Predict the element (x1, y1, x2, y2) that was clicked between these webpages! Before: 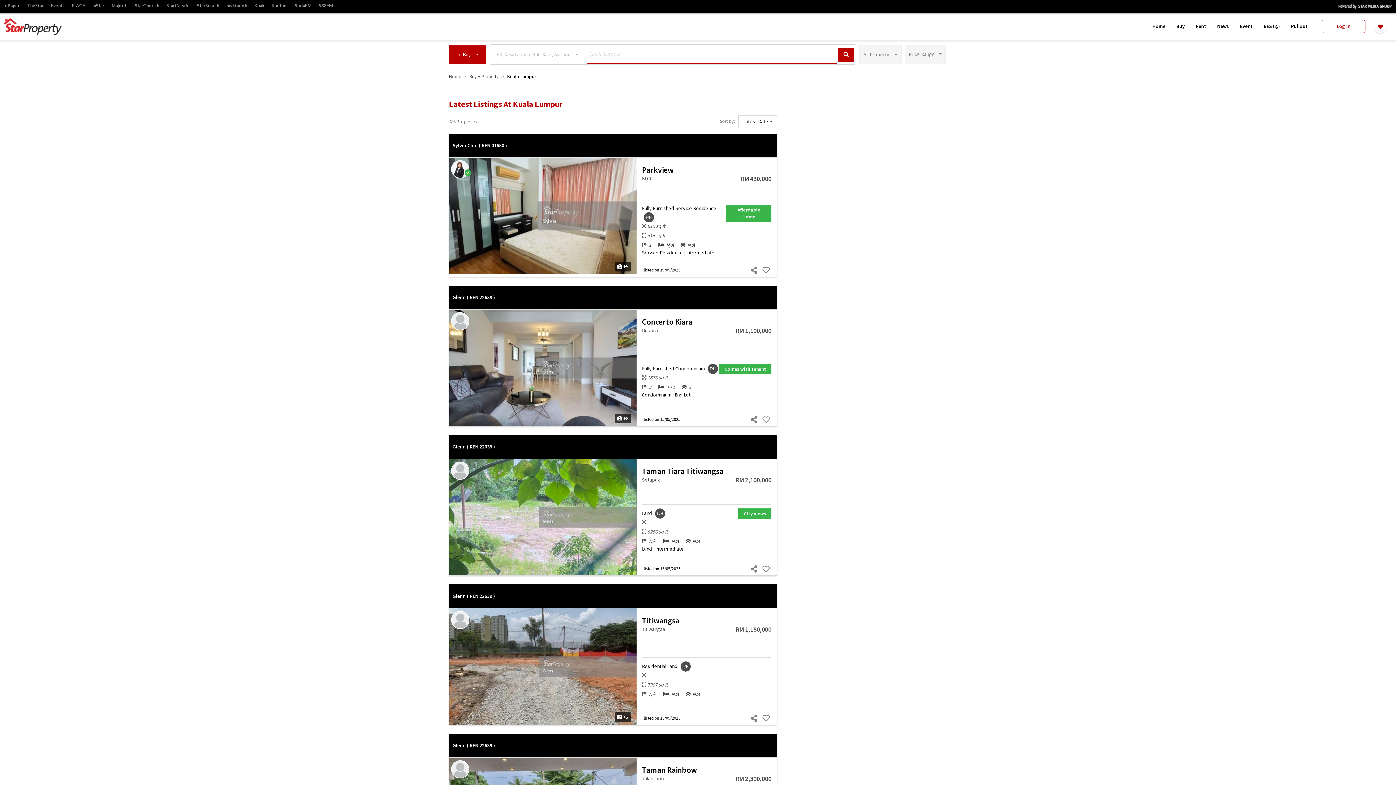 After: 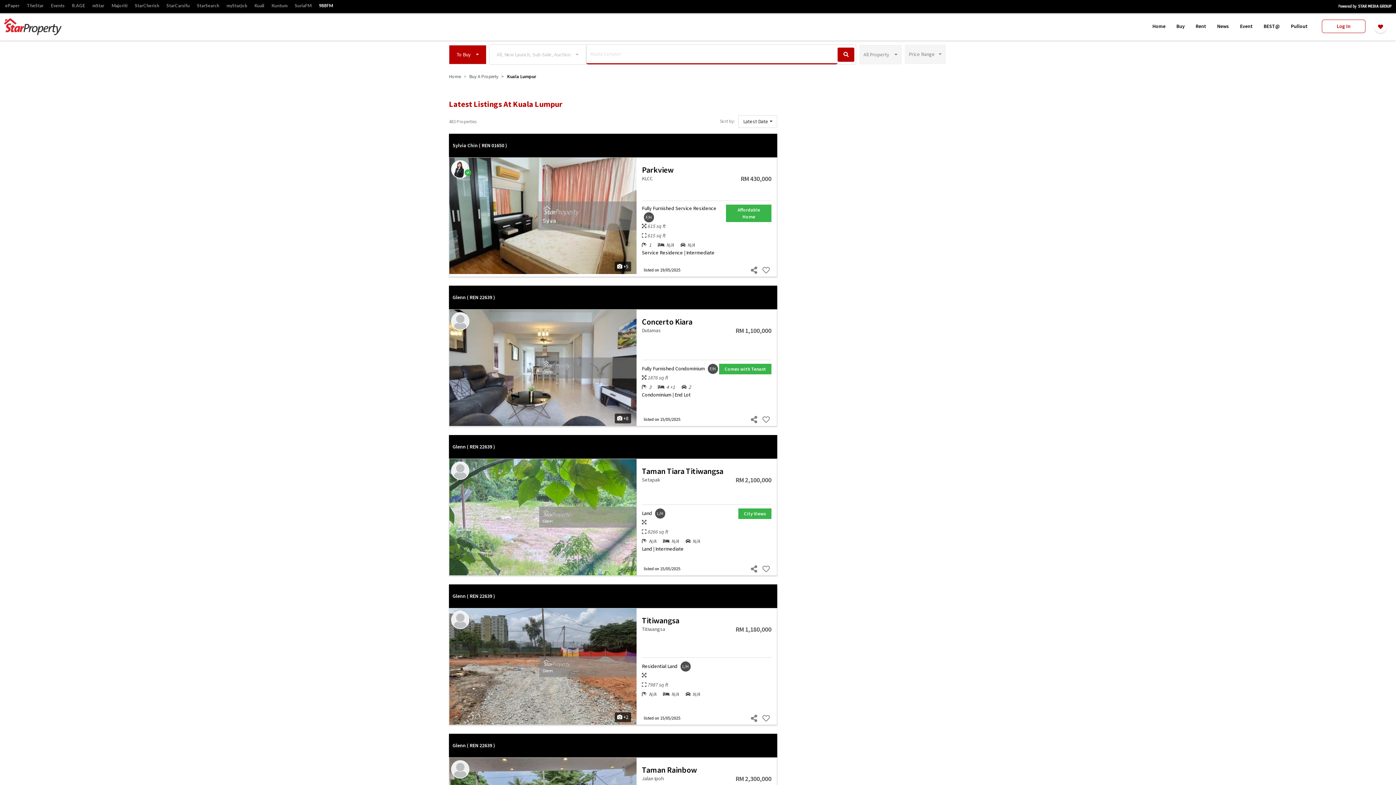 Action: bbox: (315, 1, 336, 10) label: 988FM